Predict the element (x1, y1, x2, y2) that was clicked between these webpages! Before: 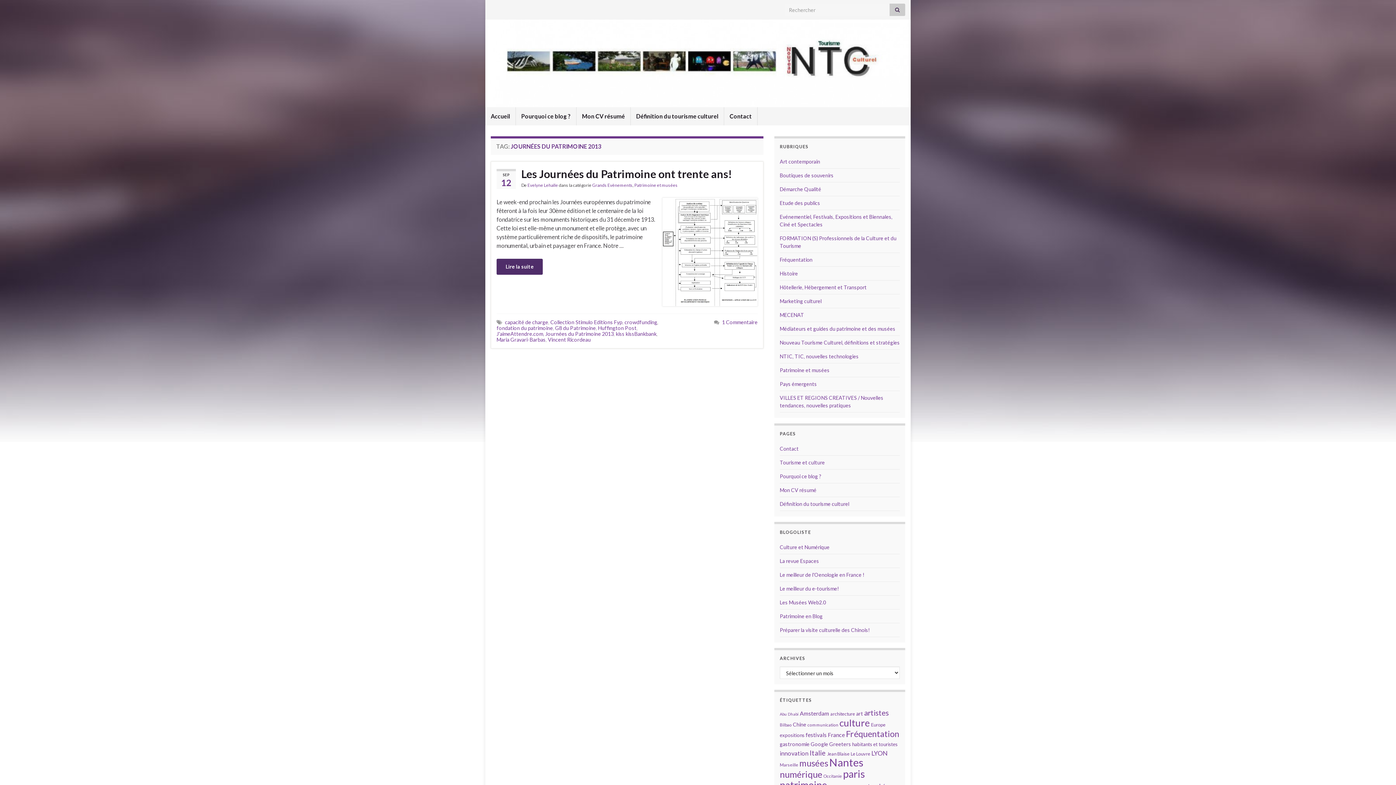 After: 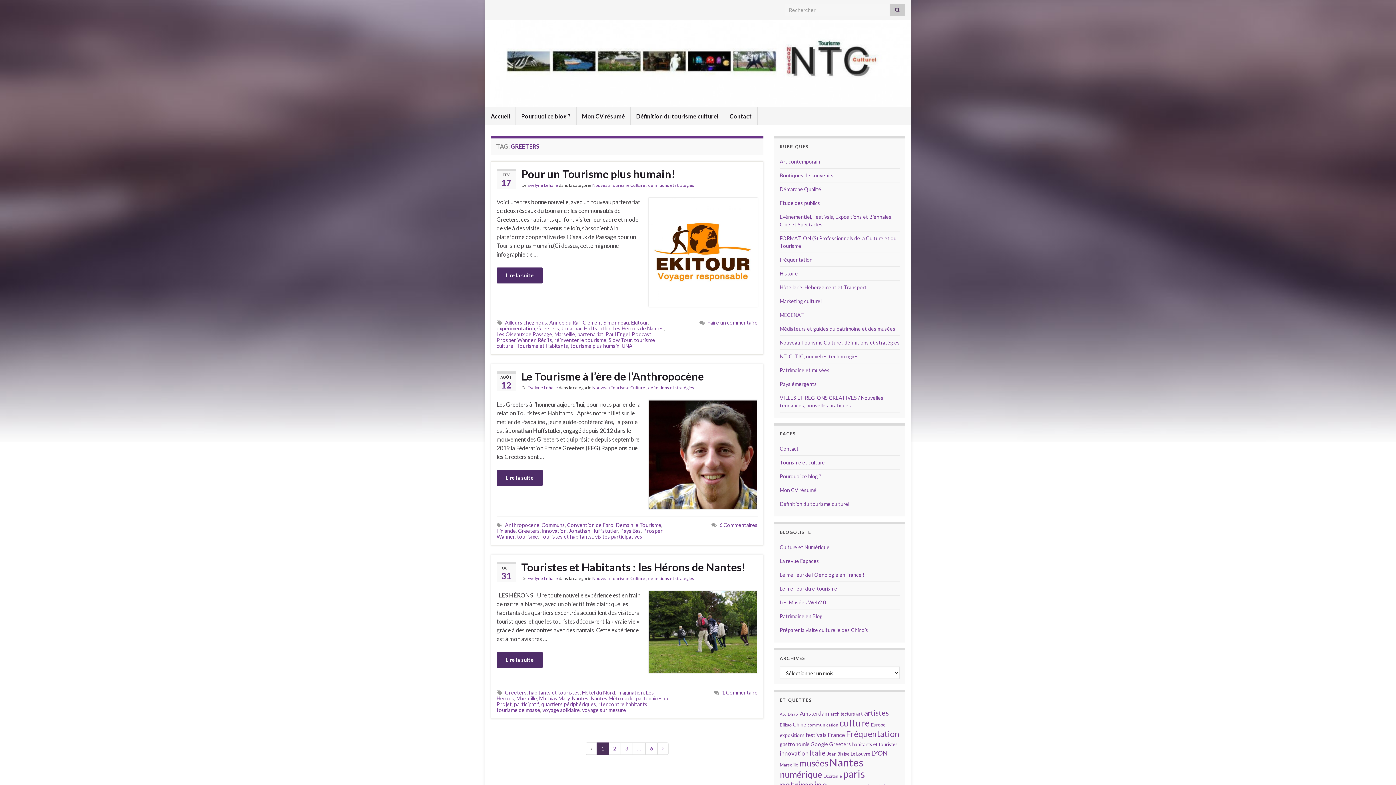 Action: bbox: (829, 741, 851, 747) label: Greeters (16 éléments)